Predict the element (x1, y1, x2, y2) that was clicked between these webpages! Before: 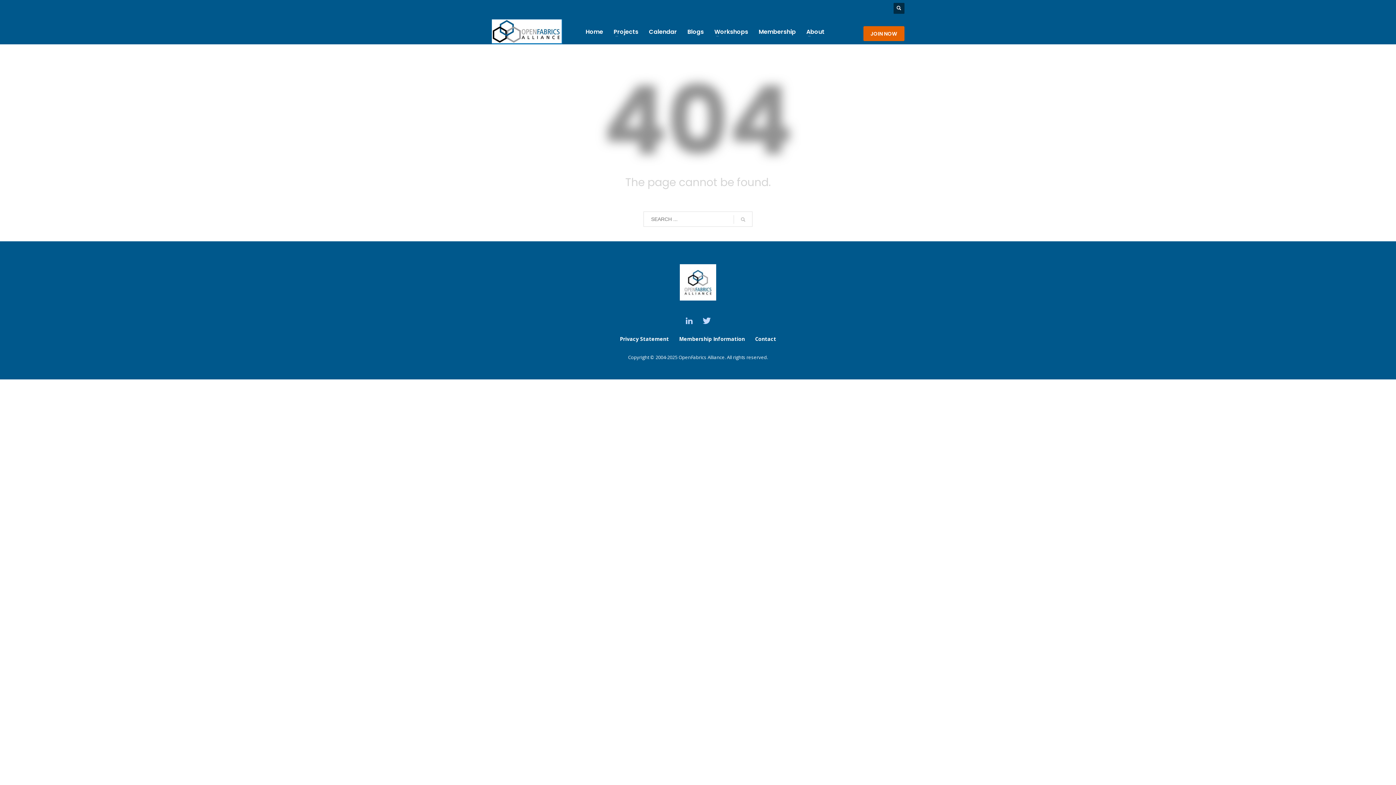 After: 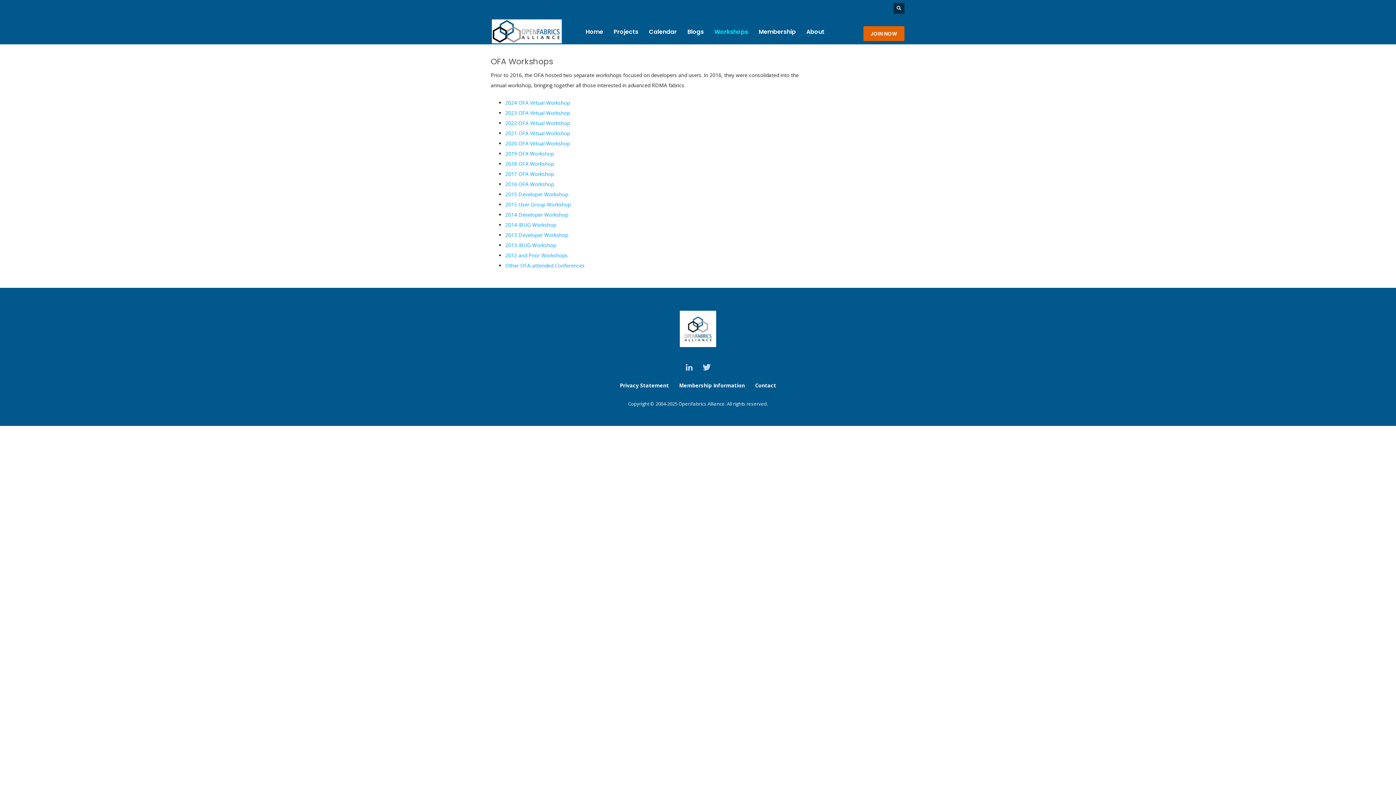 Action: label: Workshops bbox: (710, 24, 752, 38)